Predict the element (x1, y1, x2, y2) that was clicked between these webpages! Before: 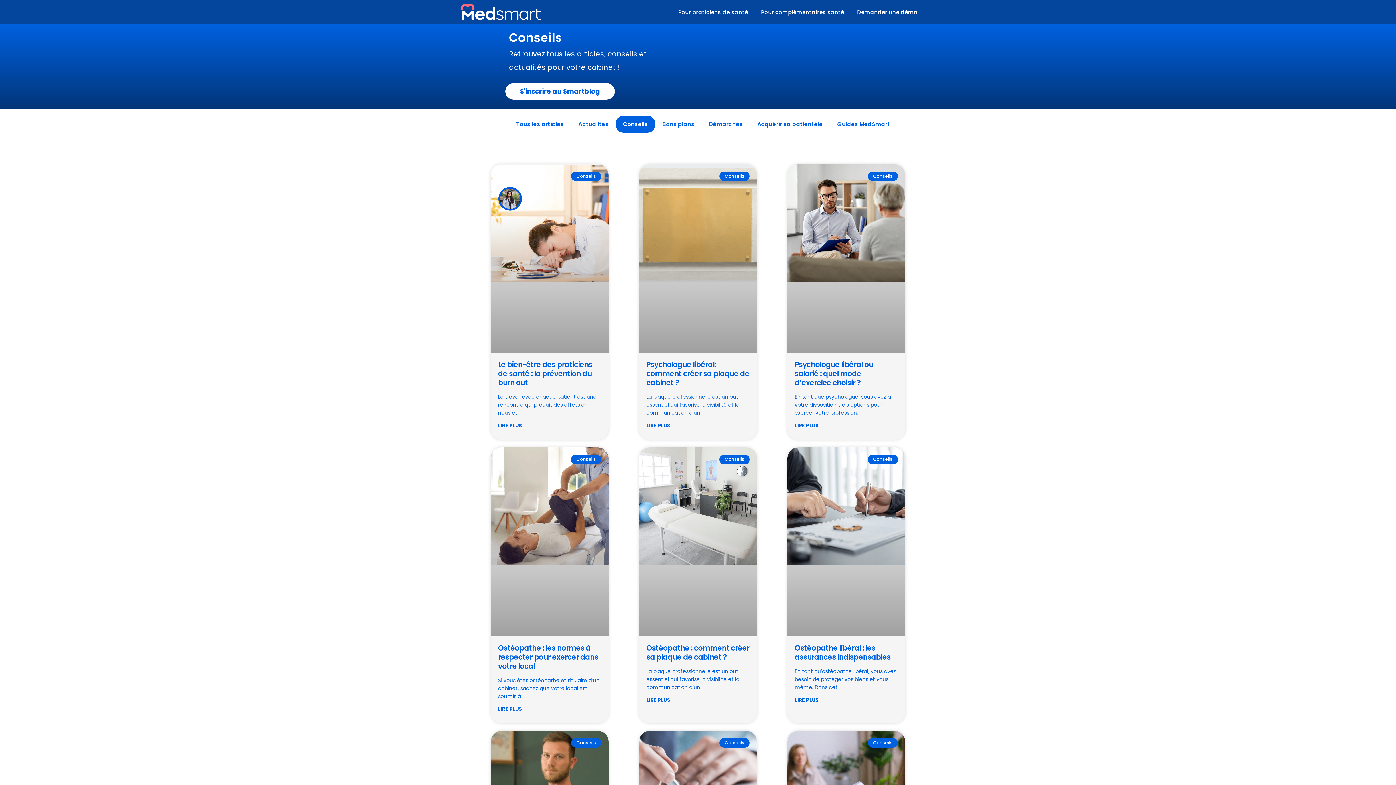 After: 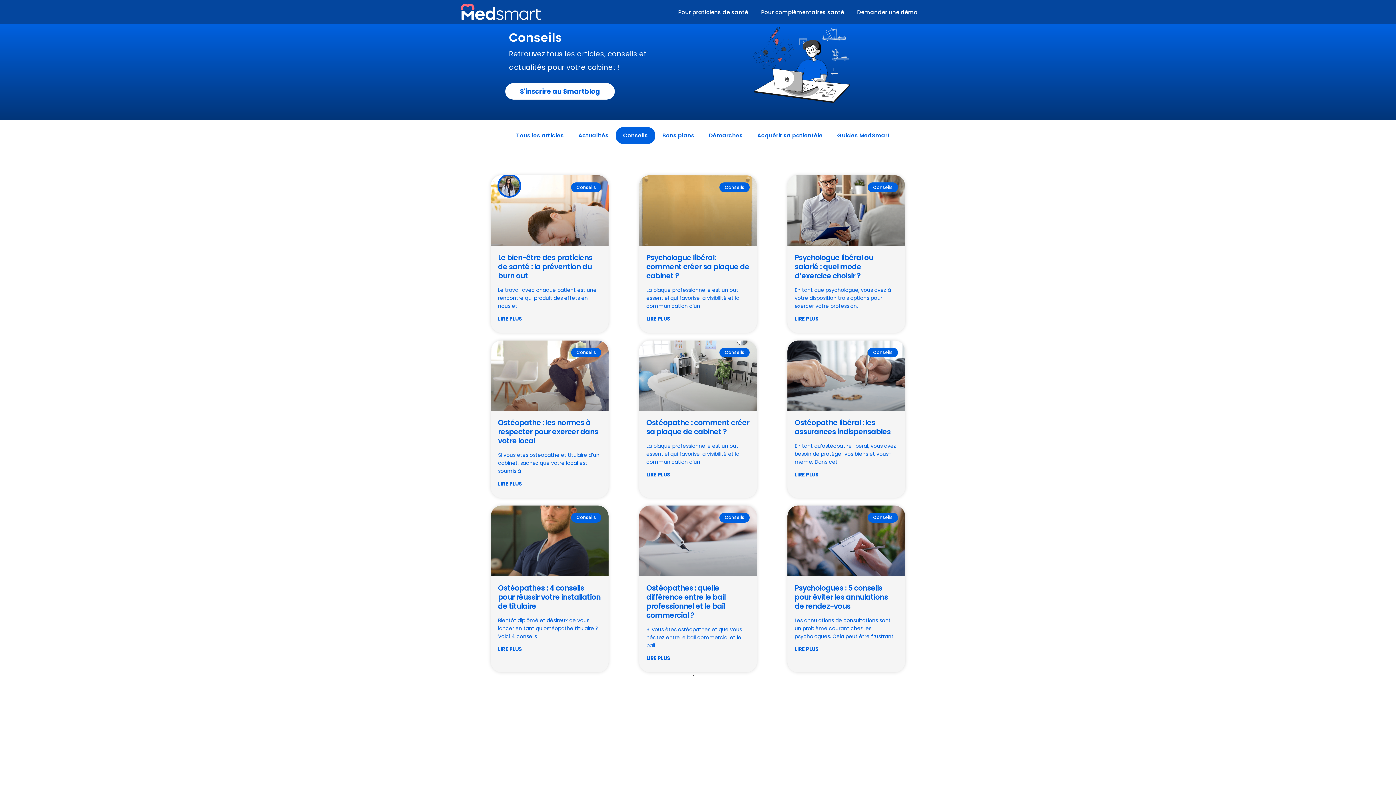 Action: bbox: (853, 3, 921, 20) label: Demander une démo